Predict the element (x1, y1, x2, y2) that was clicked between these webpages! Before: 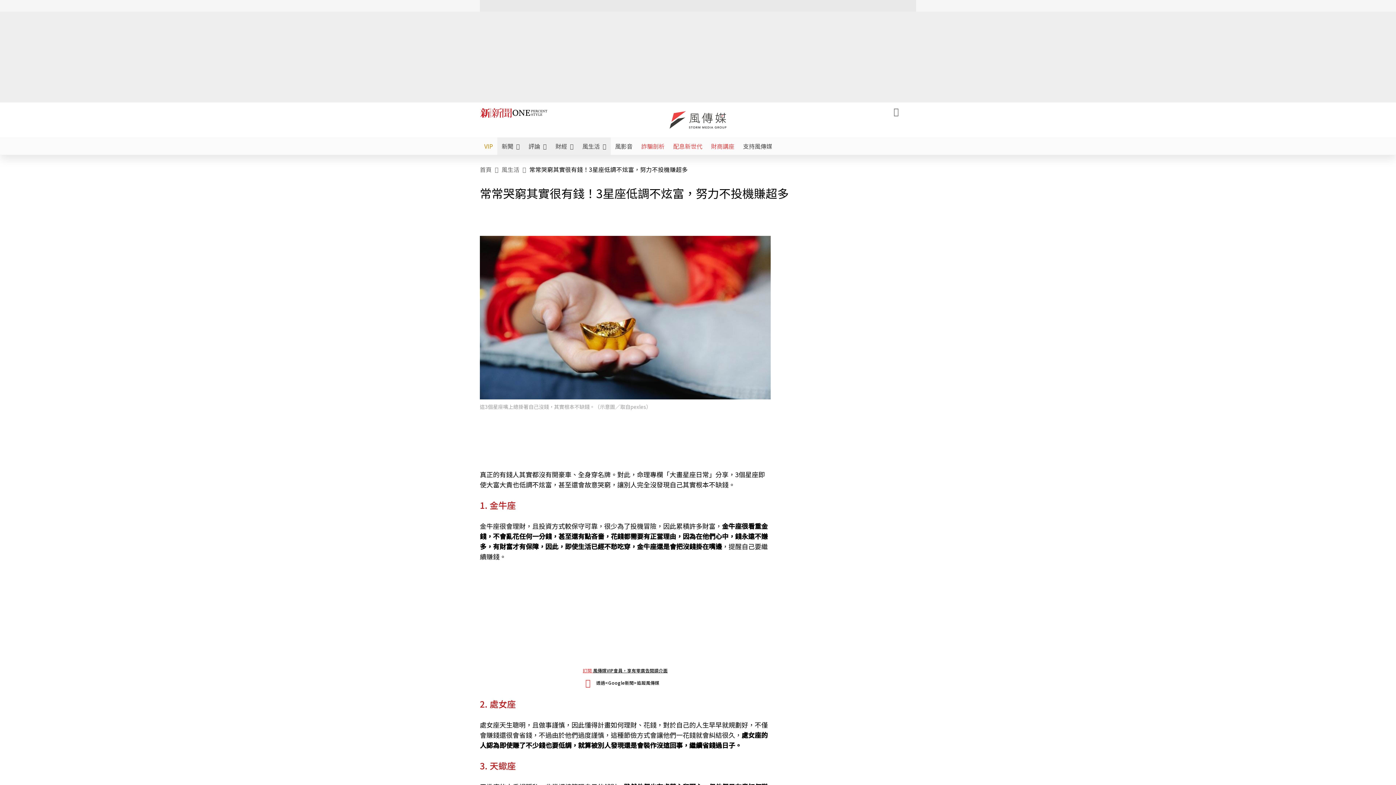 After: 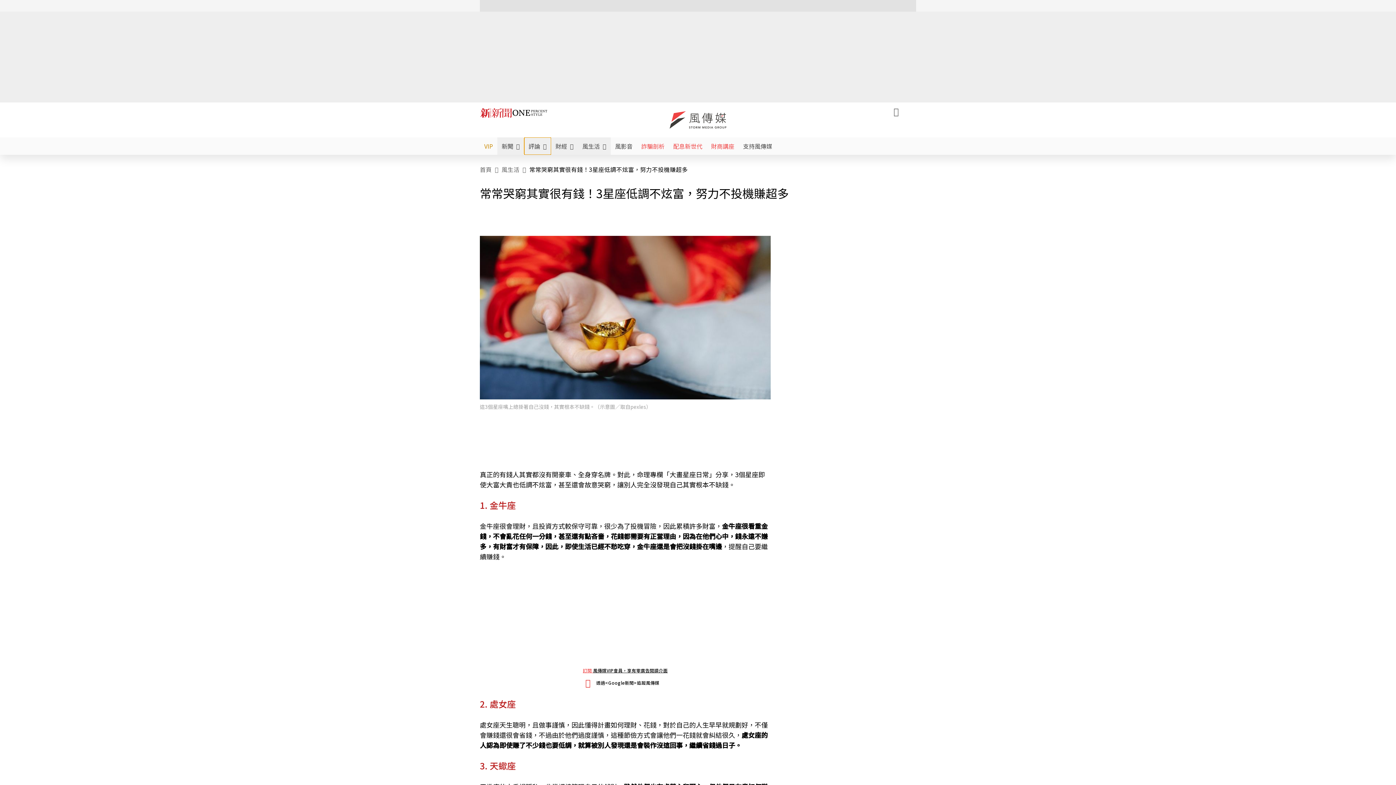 Action: bbox: (524, 137, 551, 154) label: 評論